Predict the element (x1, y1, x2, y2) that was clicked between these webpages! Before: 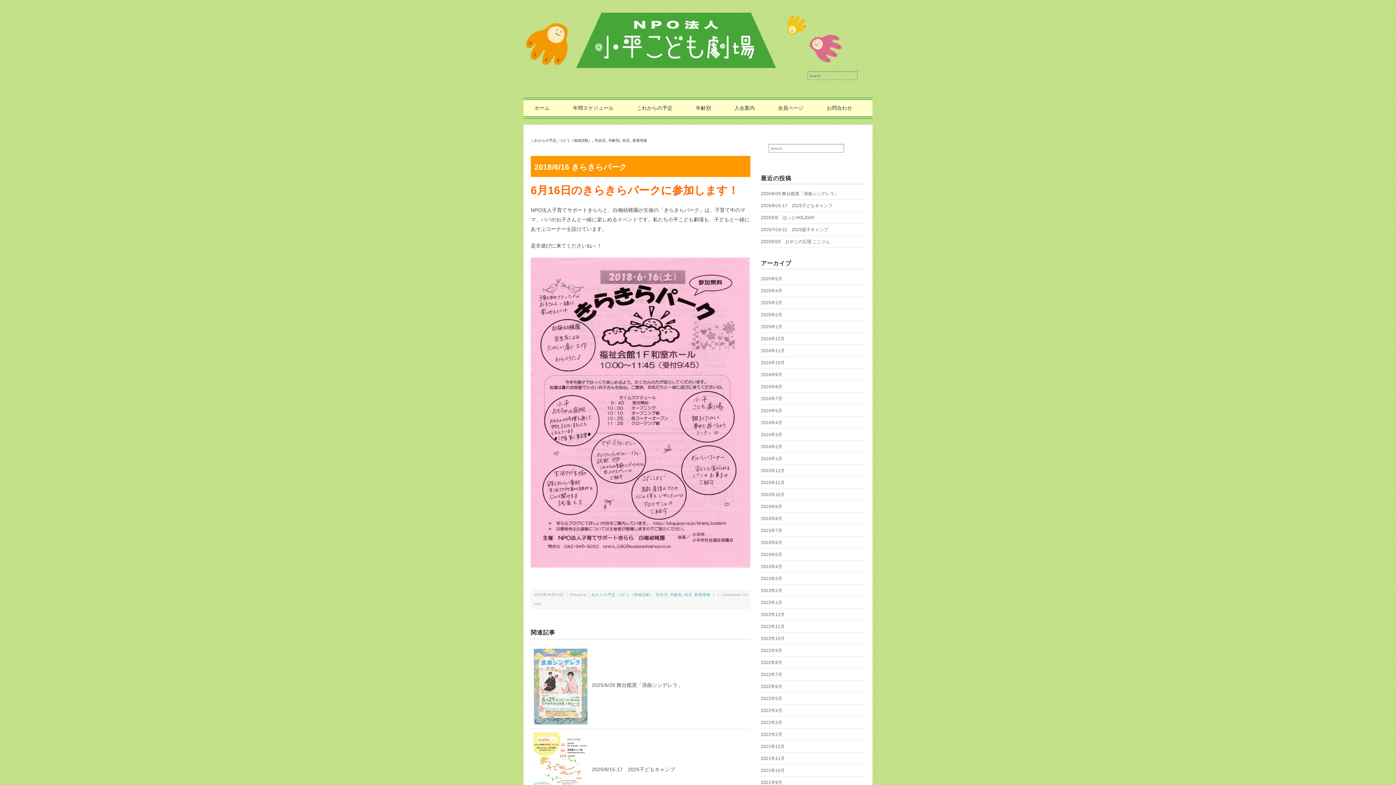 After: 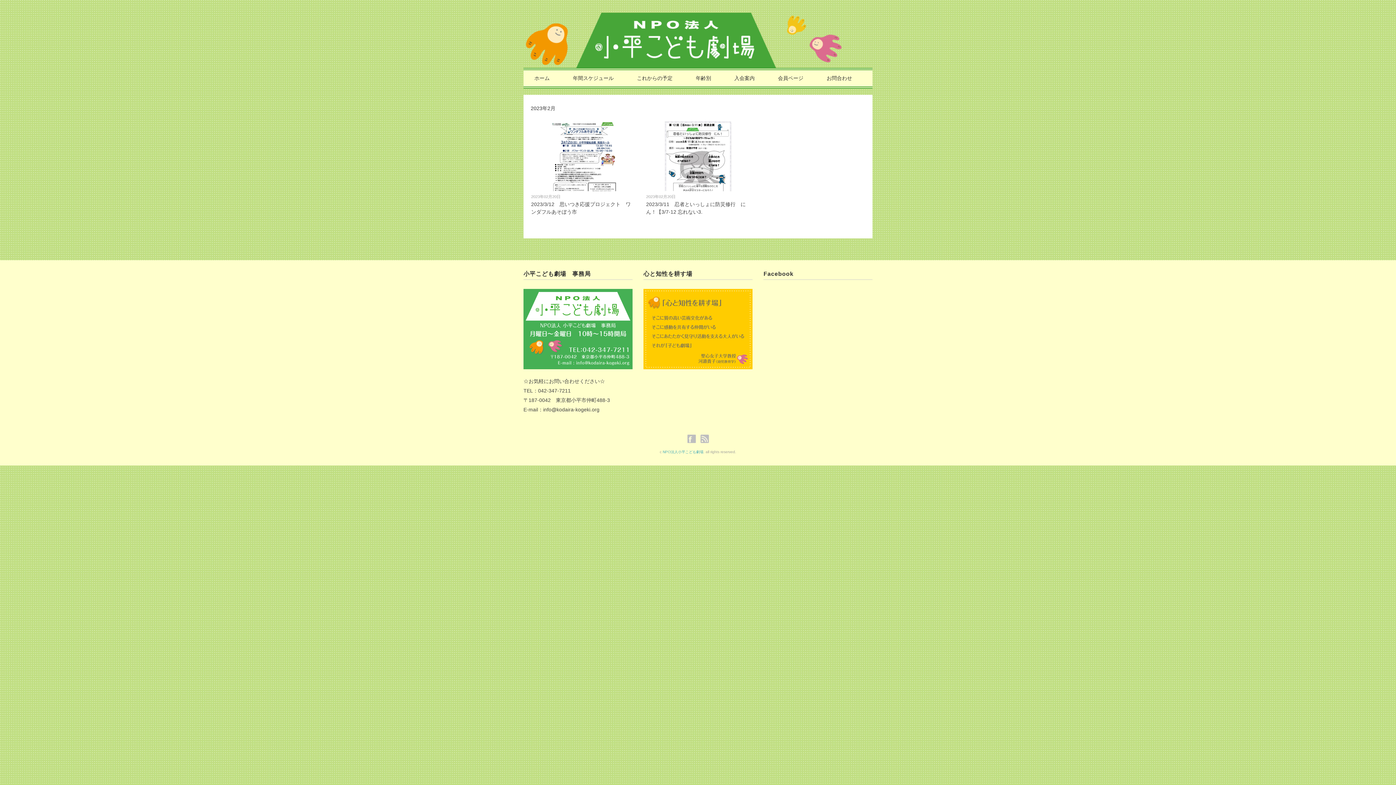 Action: bbox: (761, 587, 782, 594) label: 2023年2月